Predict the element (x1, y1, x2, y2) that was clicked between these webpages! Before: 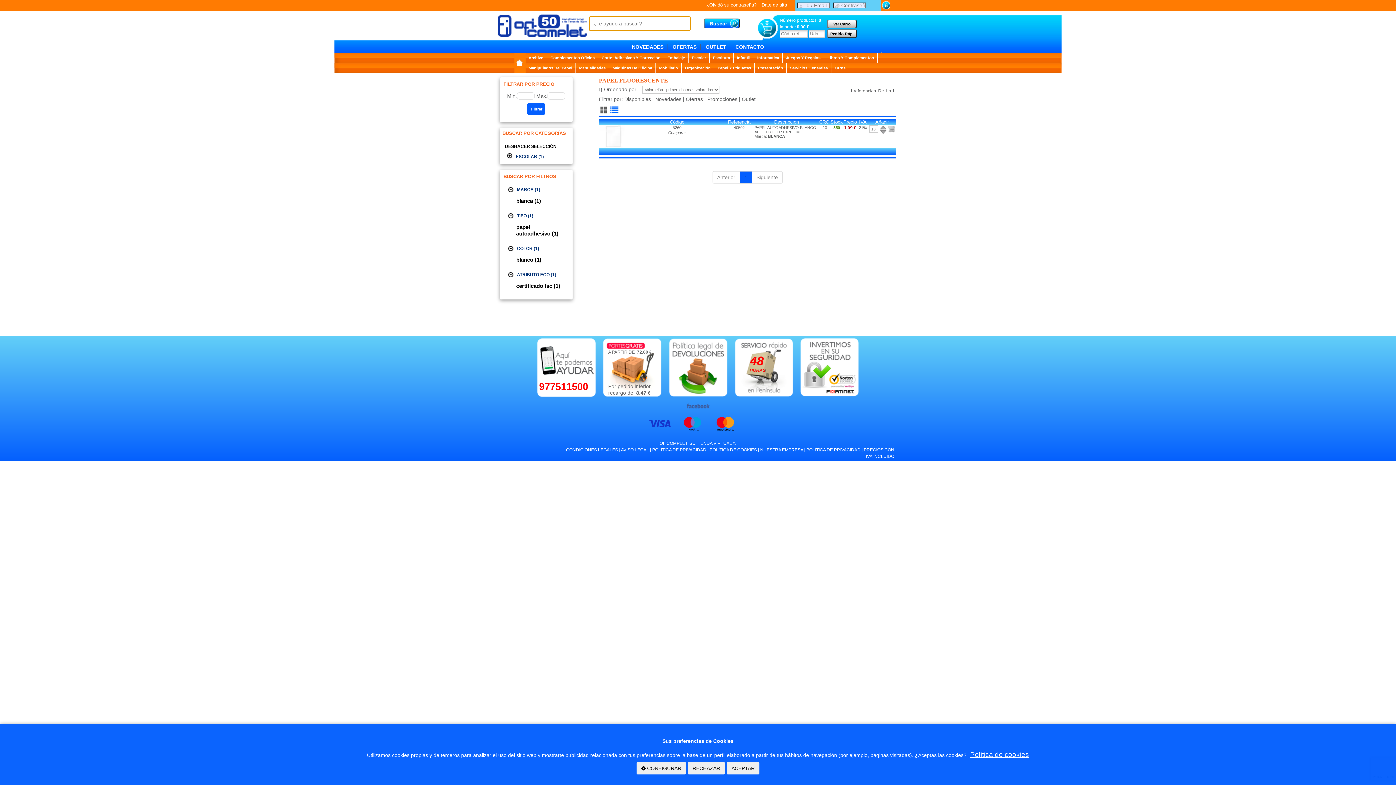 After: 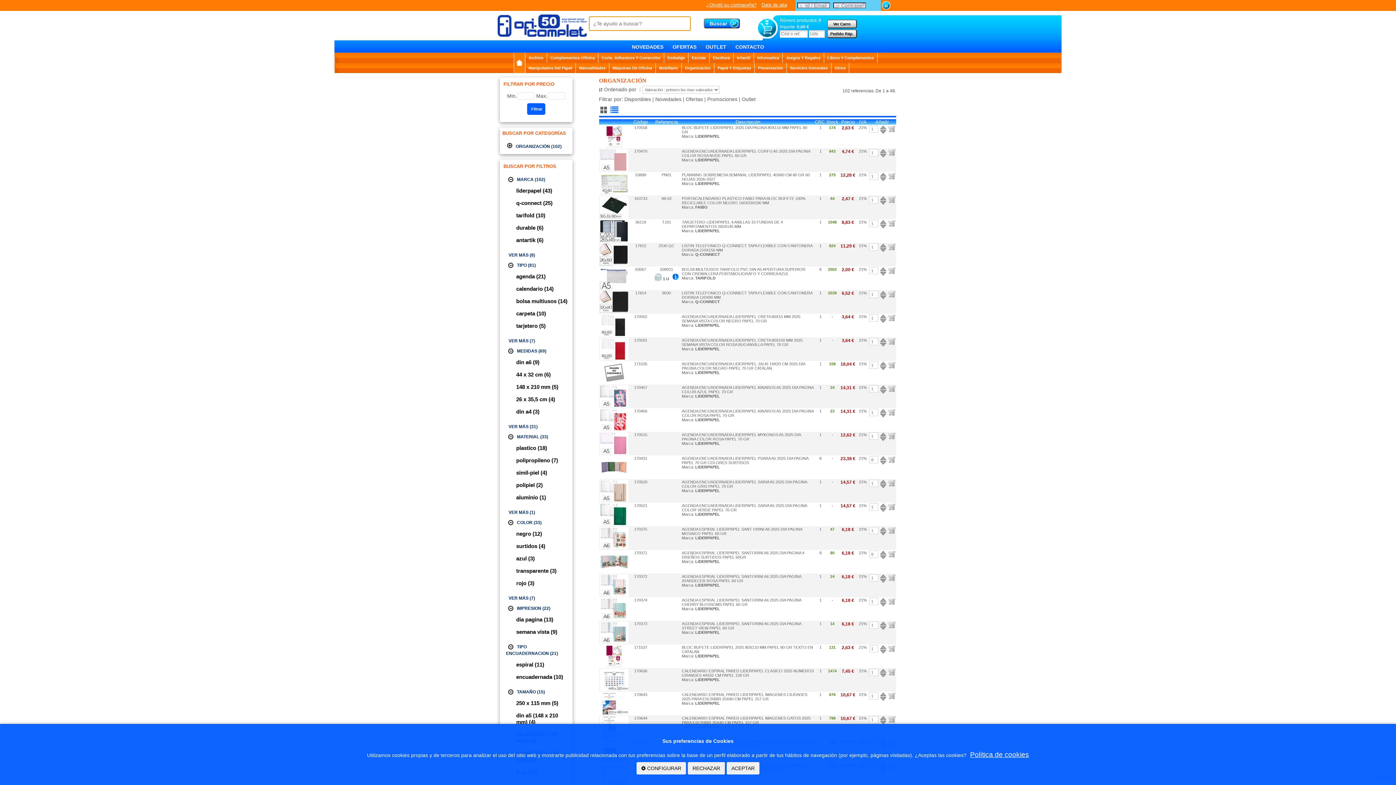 Action: bbox: (681, 62, 714, 73) label: Organización